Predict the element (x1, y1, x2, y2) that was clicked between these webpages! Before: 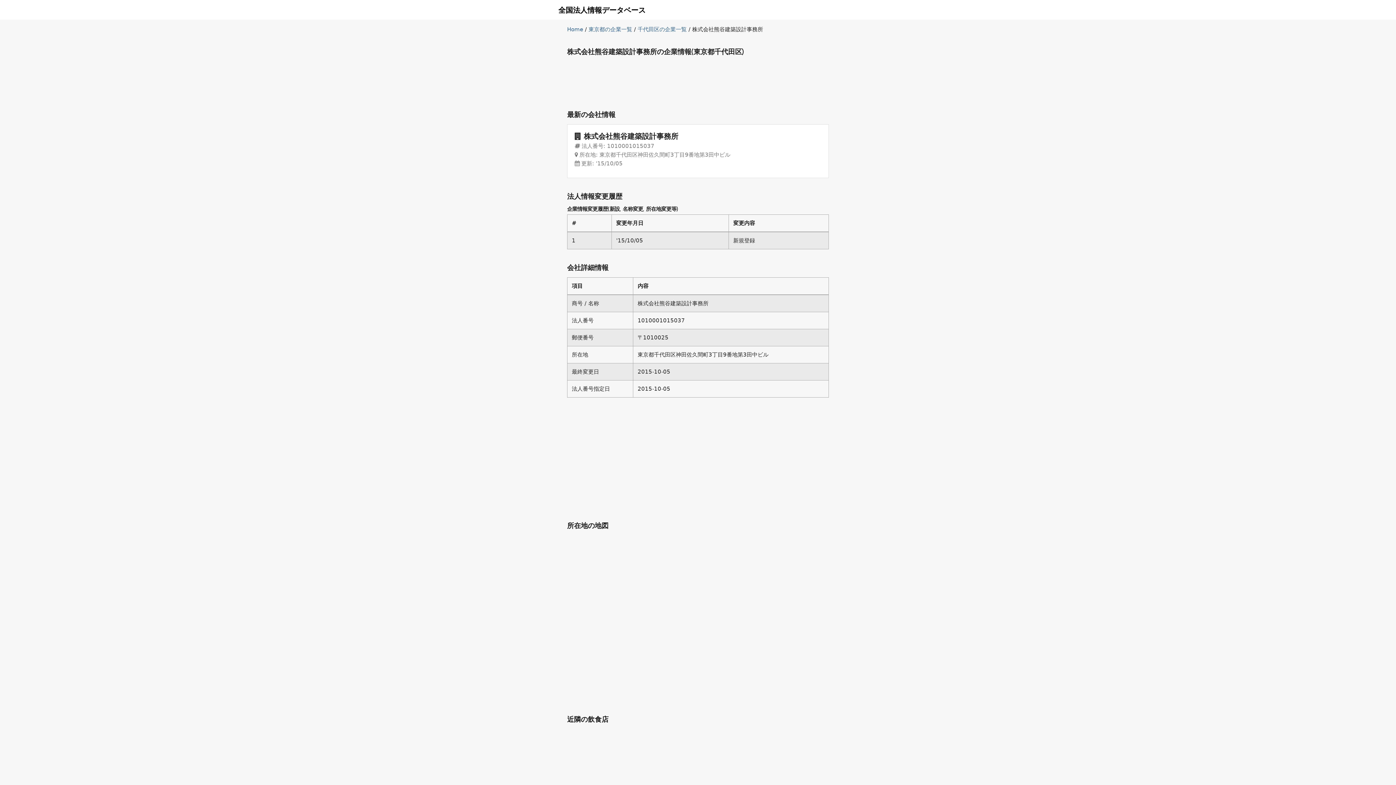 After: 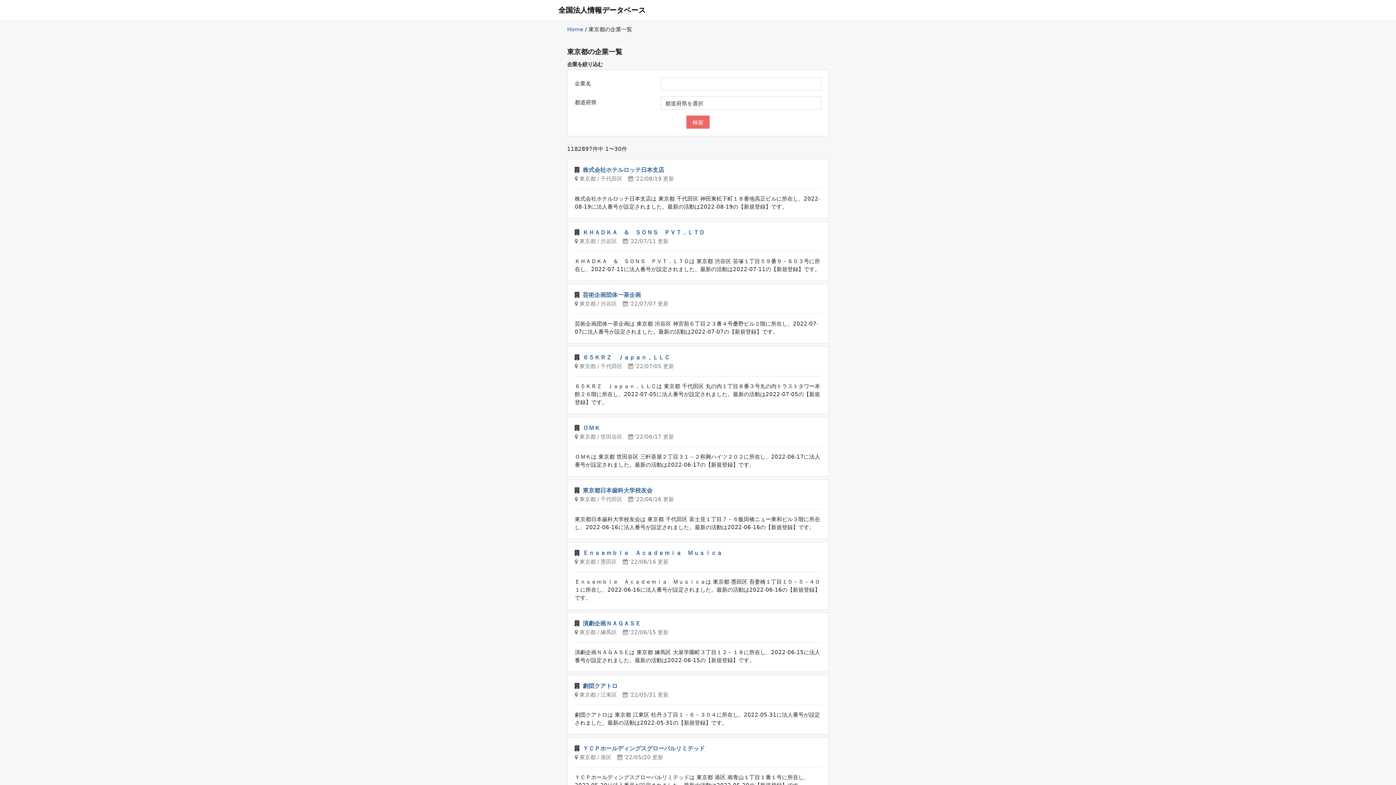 Action: bbox: (588, 26, 632, 32) label: 東京都の企業一覧